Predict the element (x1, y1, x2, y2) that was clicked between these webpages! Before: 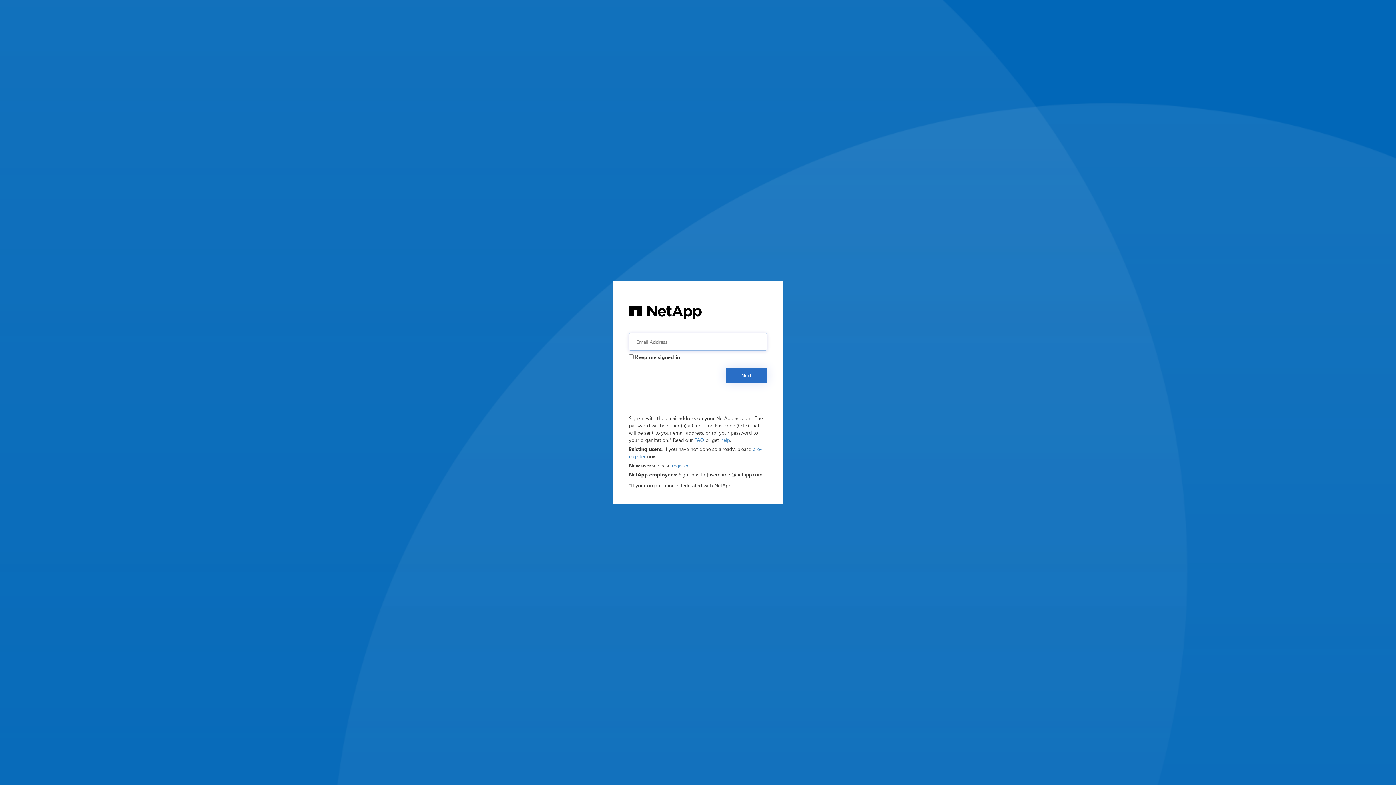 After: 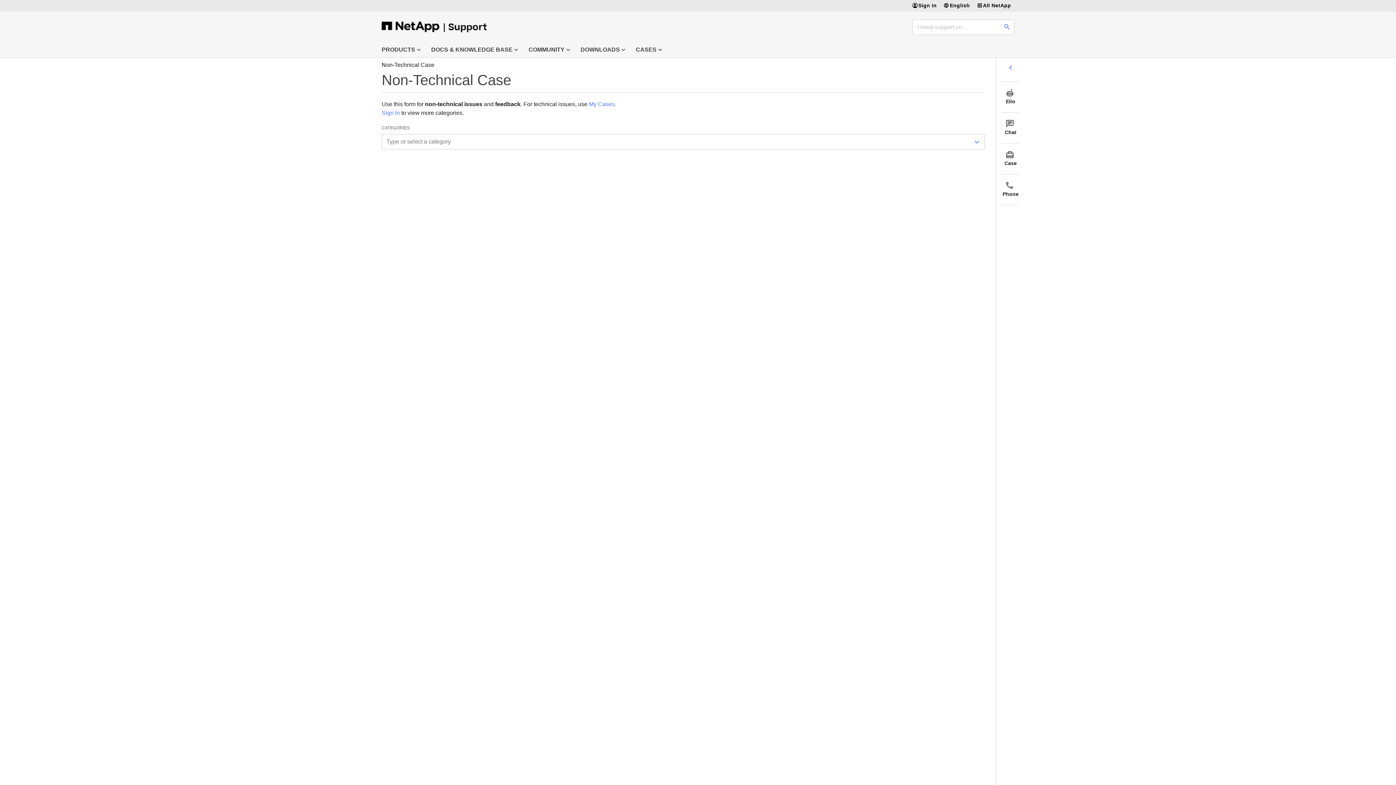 Action: bbox: (720, 436, 730, 443) label: help